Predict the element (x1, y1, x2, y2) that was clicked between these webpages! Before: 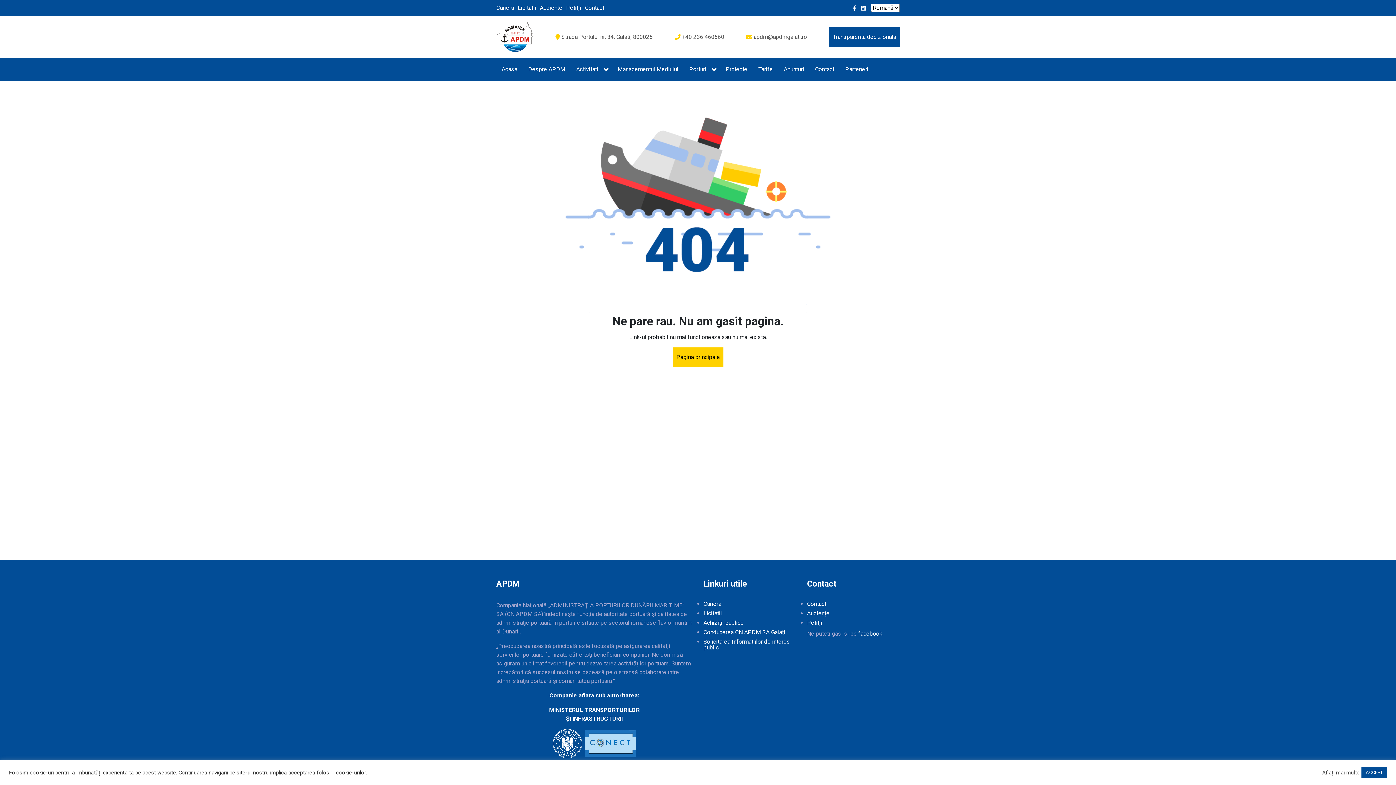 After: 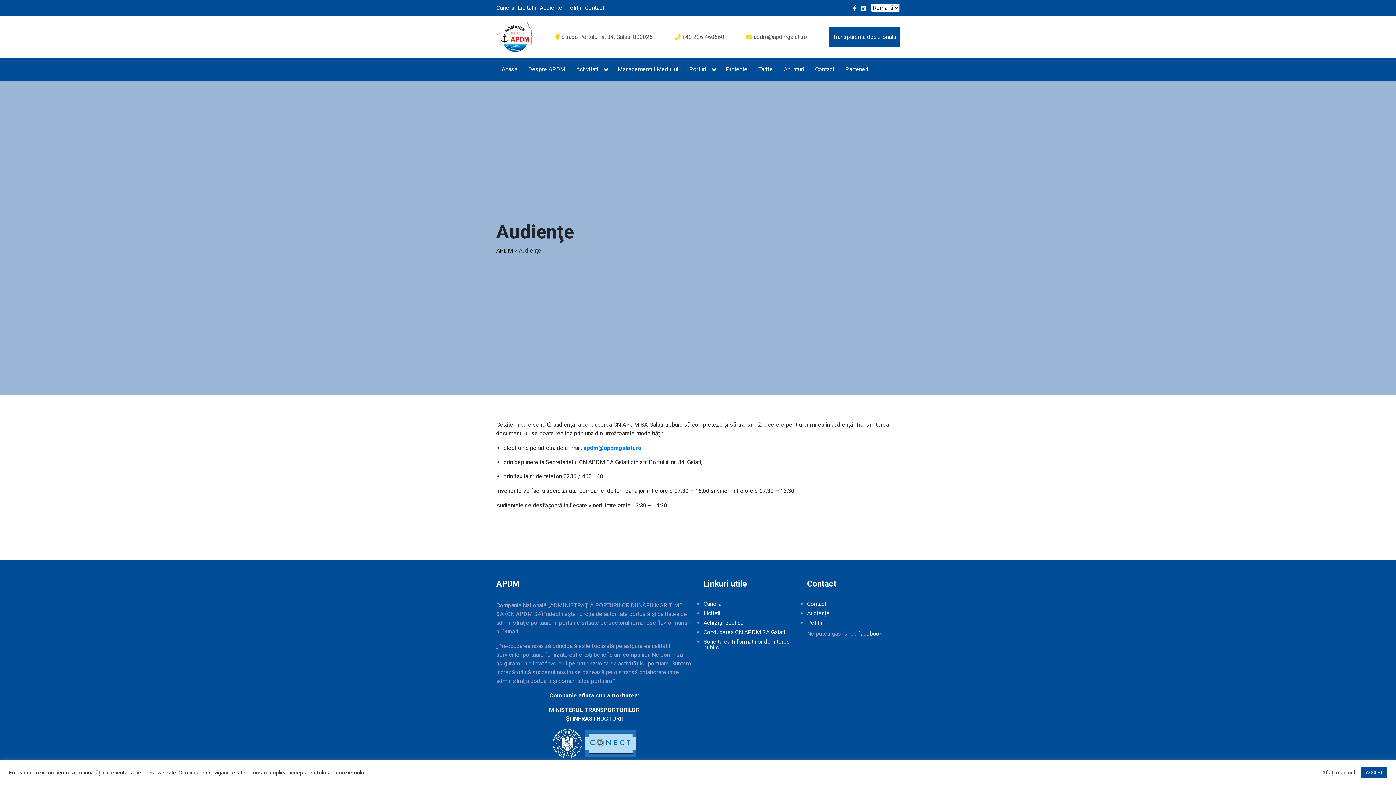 Action: bbox: (807, 610, 829, 617) label: Audienţe